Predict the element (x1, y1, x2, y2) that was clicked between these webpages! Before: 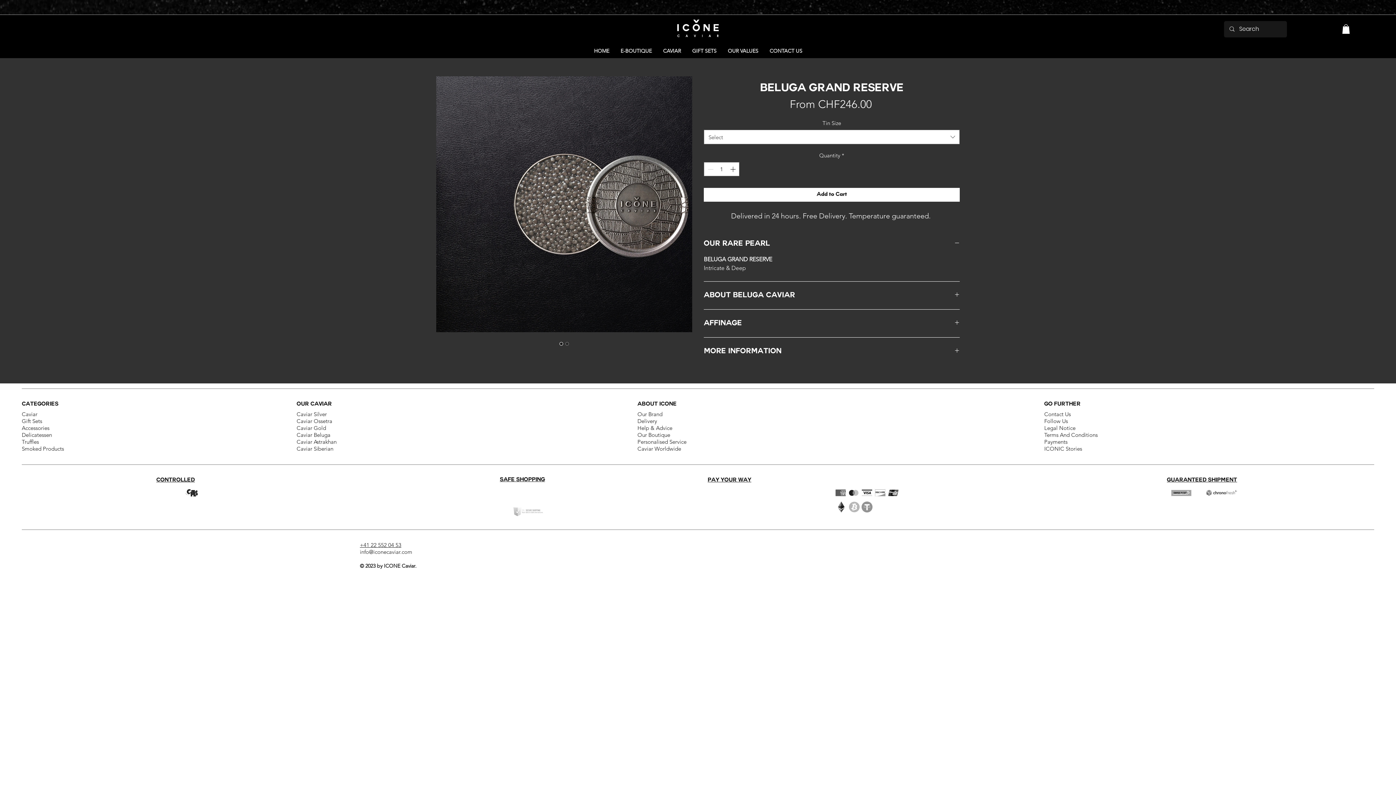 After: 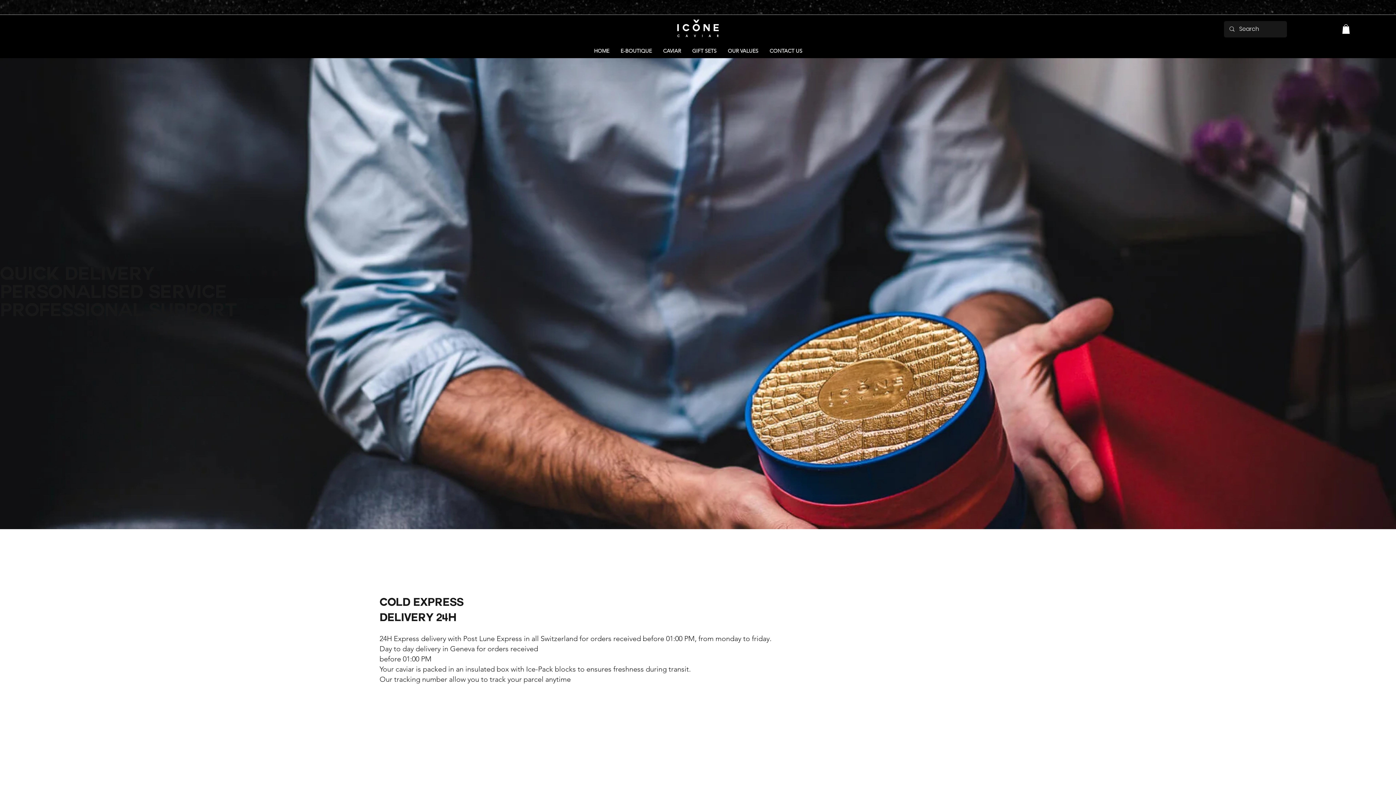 Action: label: Delivery​ bbox: (637, 417, 657, 424)